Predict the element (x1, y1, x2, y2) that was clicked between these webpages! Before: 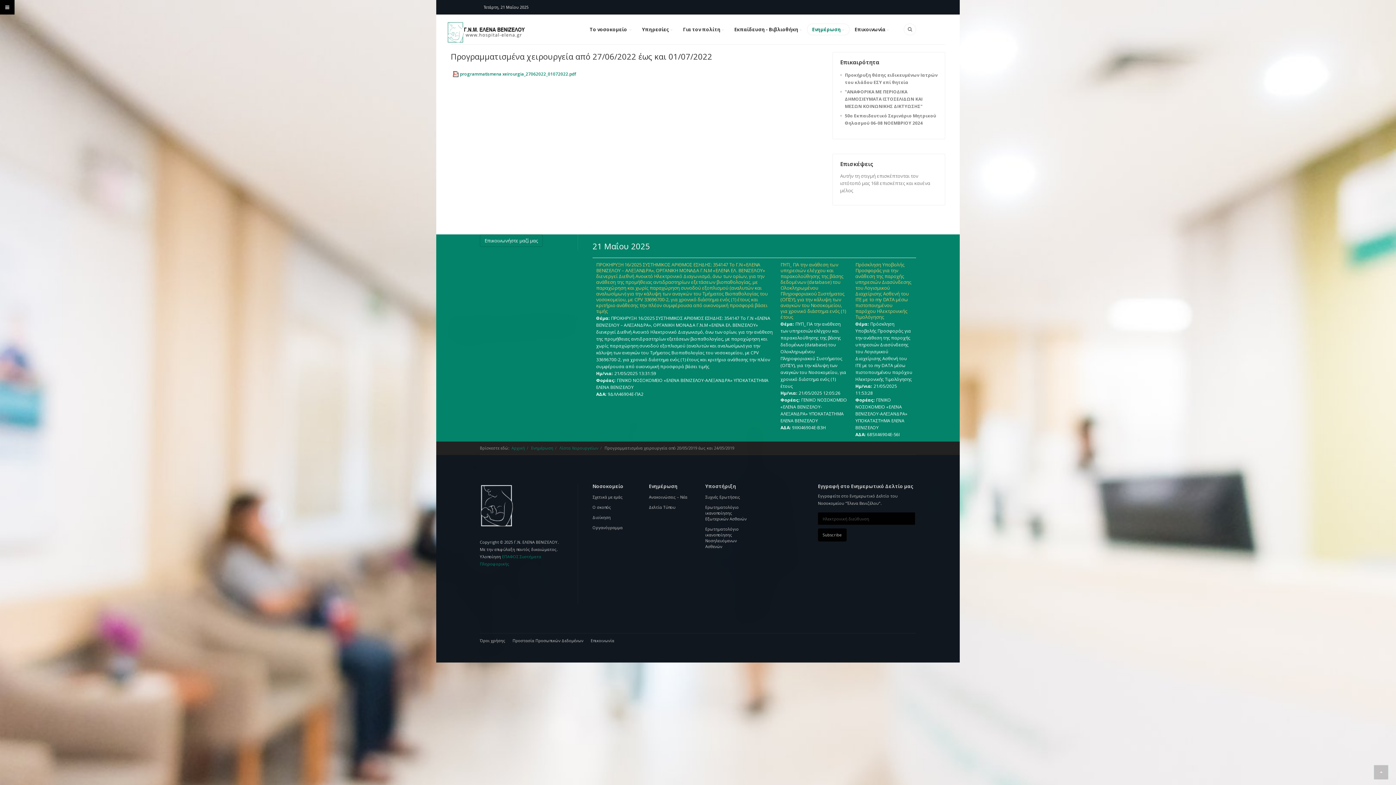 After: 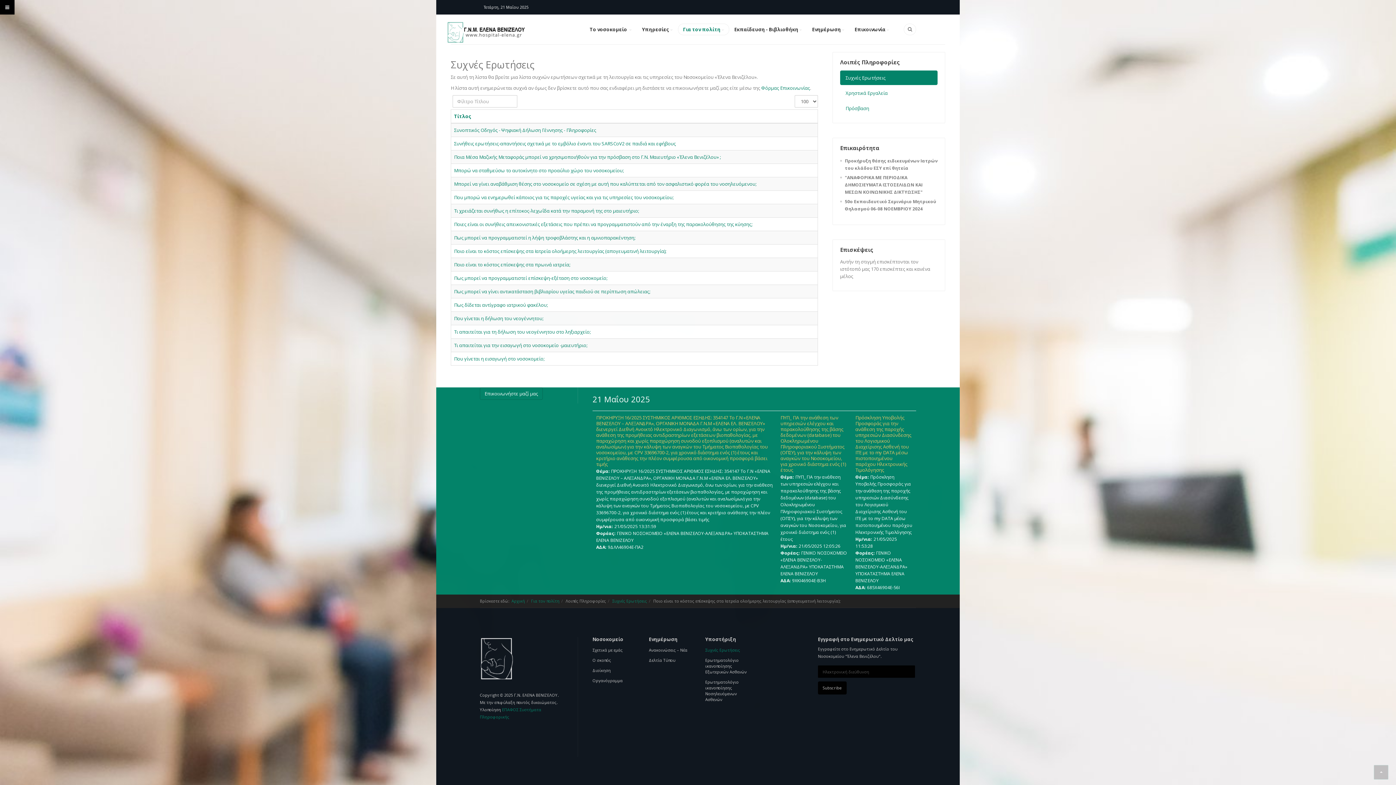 Action: bbox: (705, 492, 747, 502) label: Συχνές Ερωτήσεις